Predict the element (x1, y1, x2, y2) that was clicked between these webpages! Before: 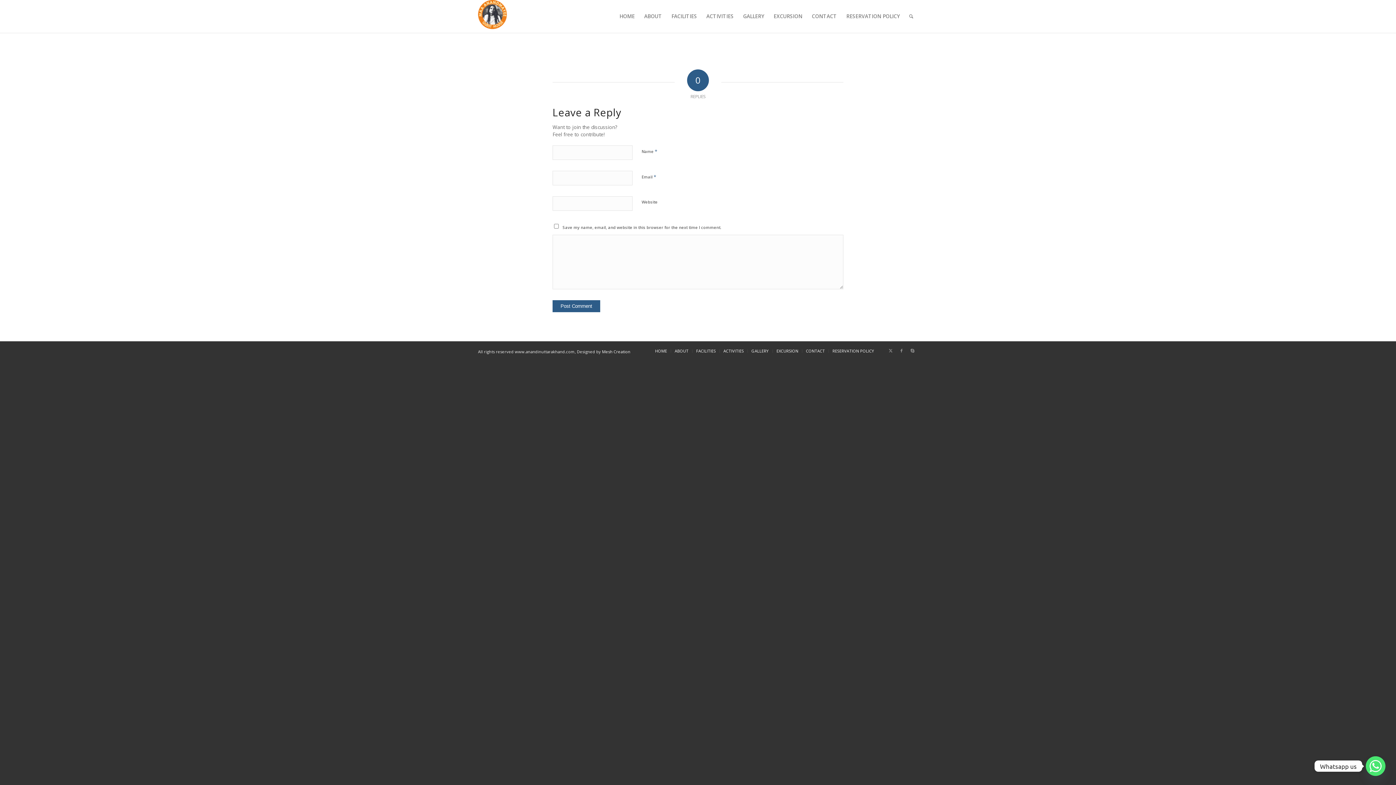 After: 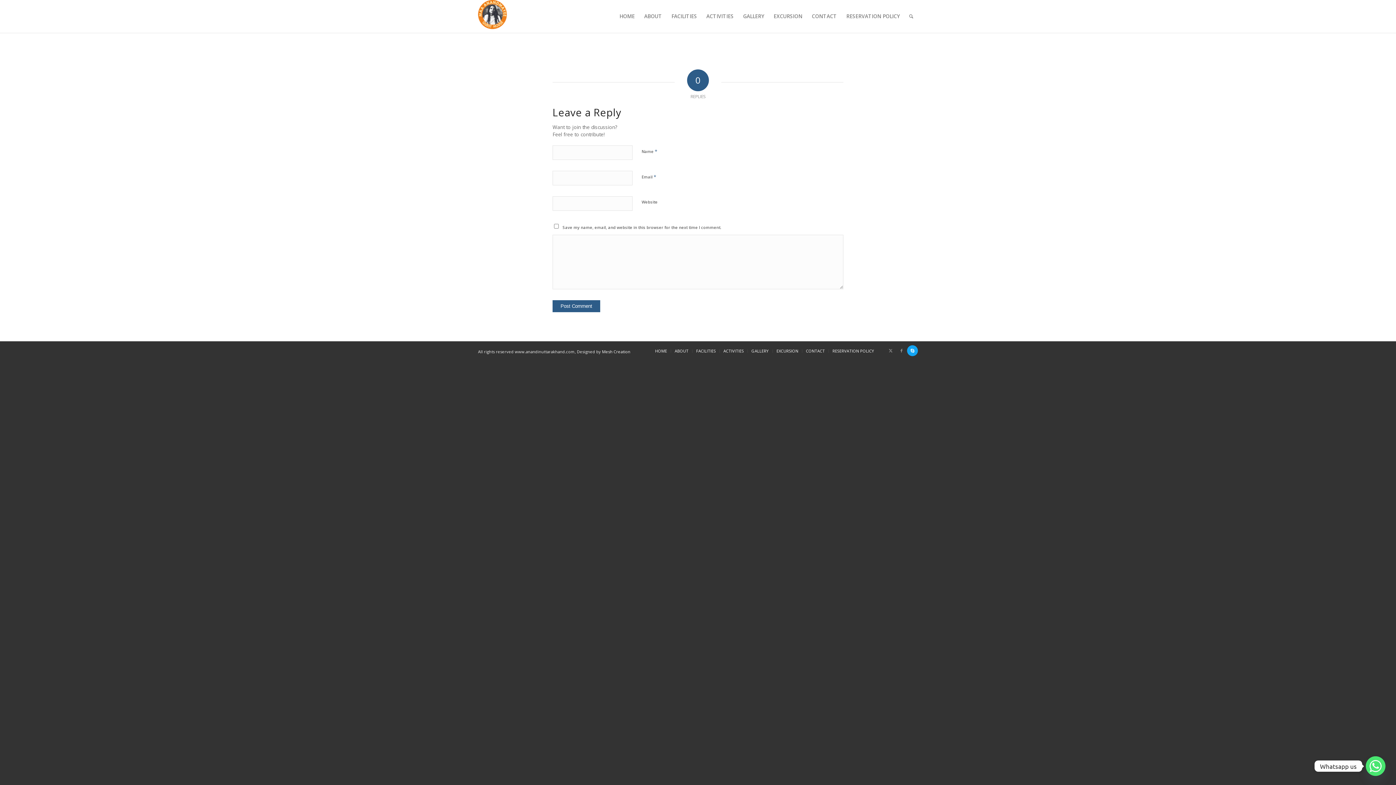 Action: label: Link to Skype bbox: (907, 345, 918, 356)